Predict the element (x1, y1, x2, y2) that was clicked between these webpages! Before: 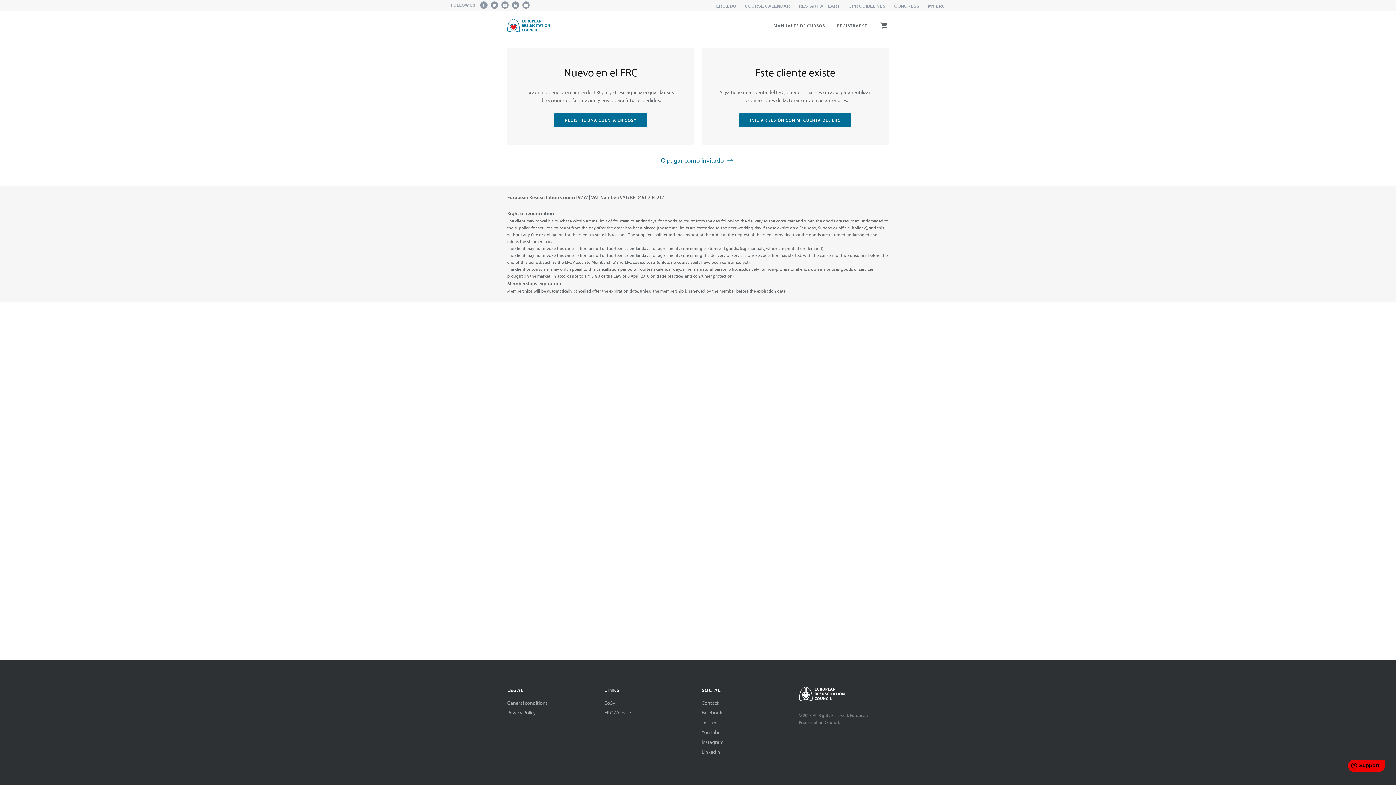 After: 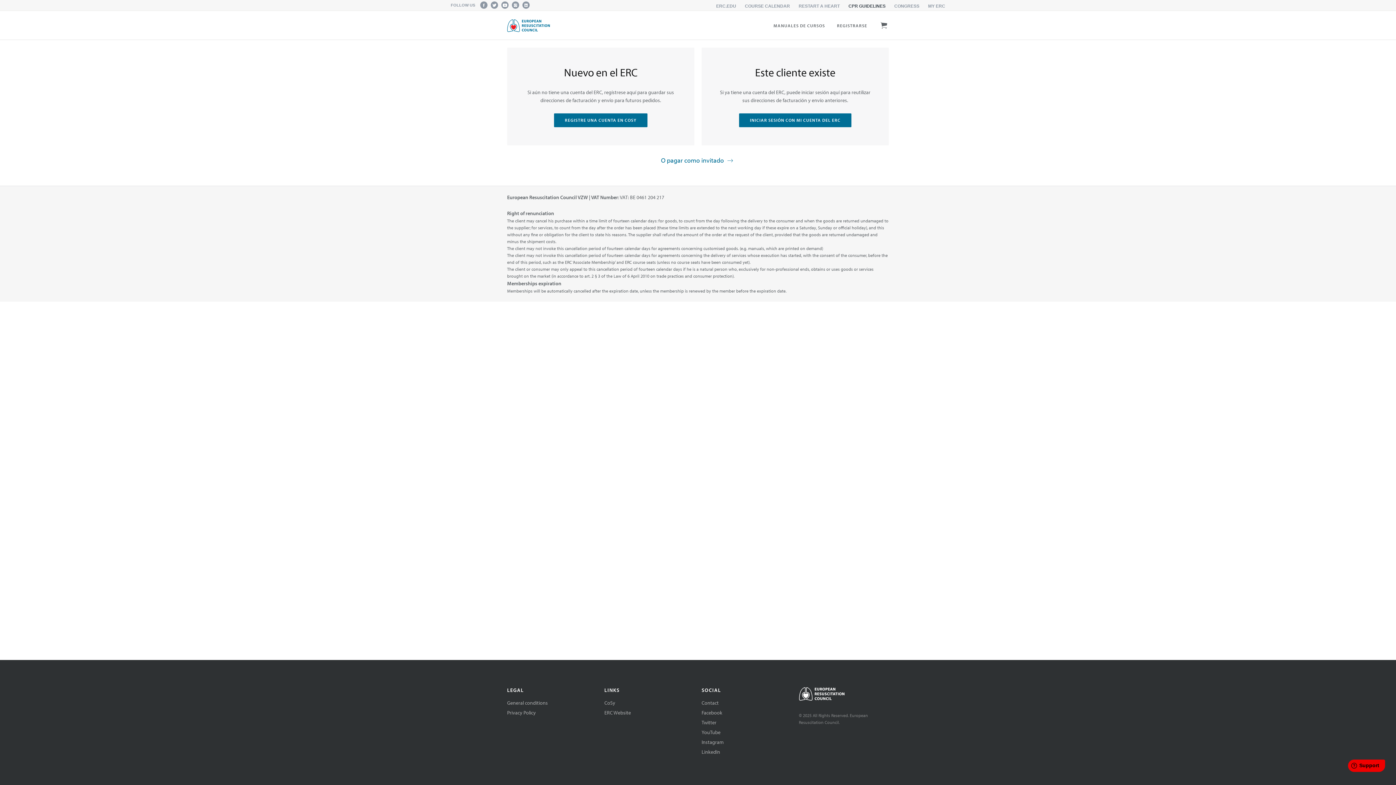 Action: label: CPR GUIDELINES bbox: (848, 3, 885, 8)